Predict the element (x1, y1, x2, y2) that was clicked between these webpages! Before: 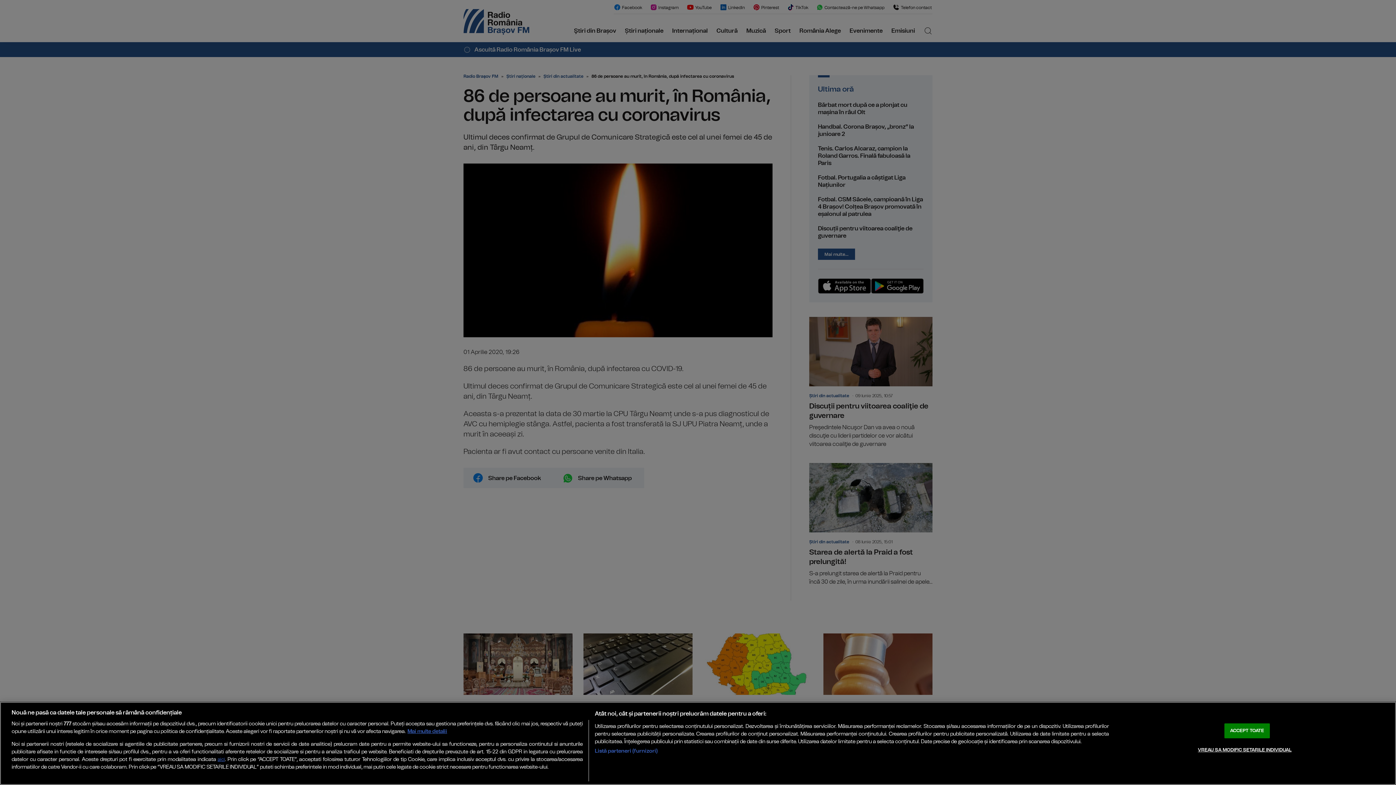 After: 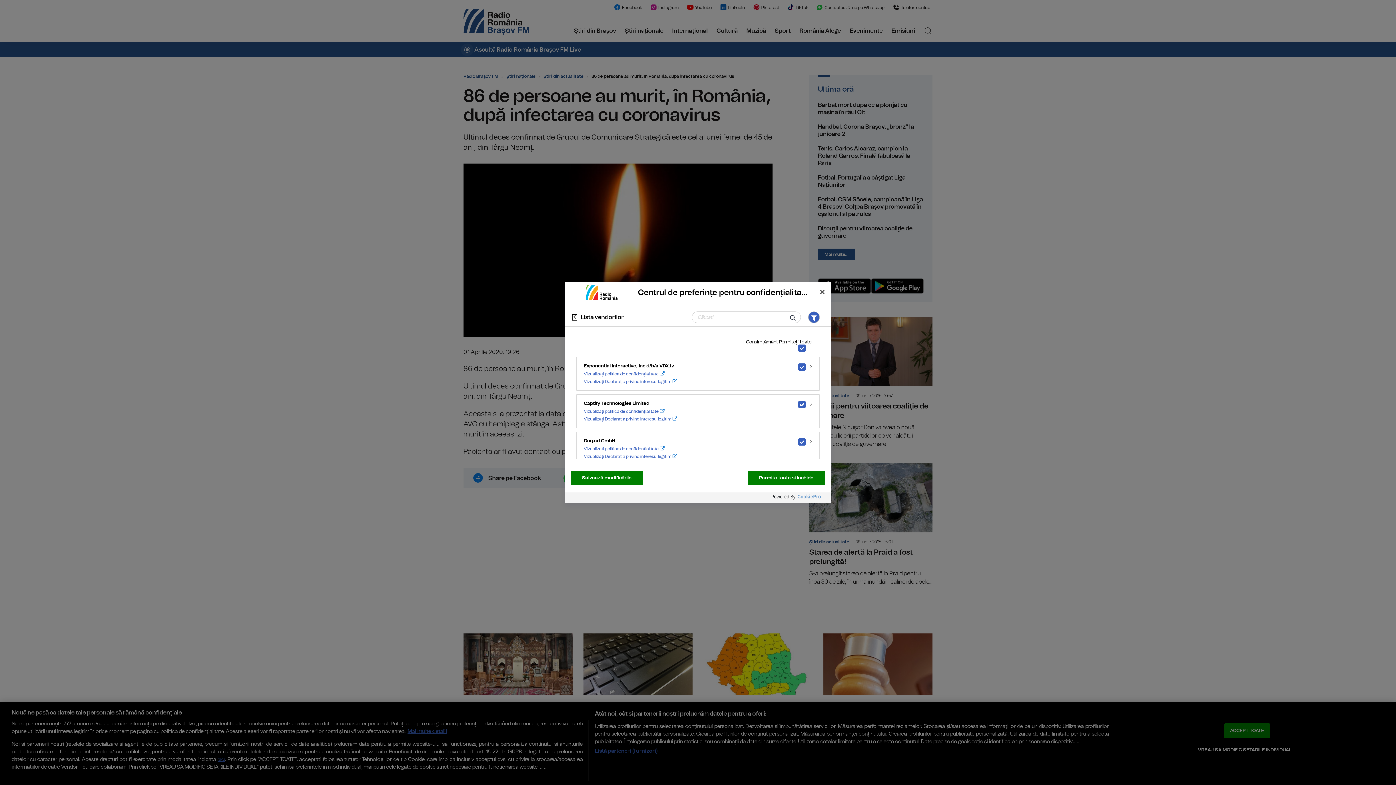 Action: bbox: (594, 747, 657, 755) label: Listă parteneri (furnizori)